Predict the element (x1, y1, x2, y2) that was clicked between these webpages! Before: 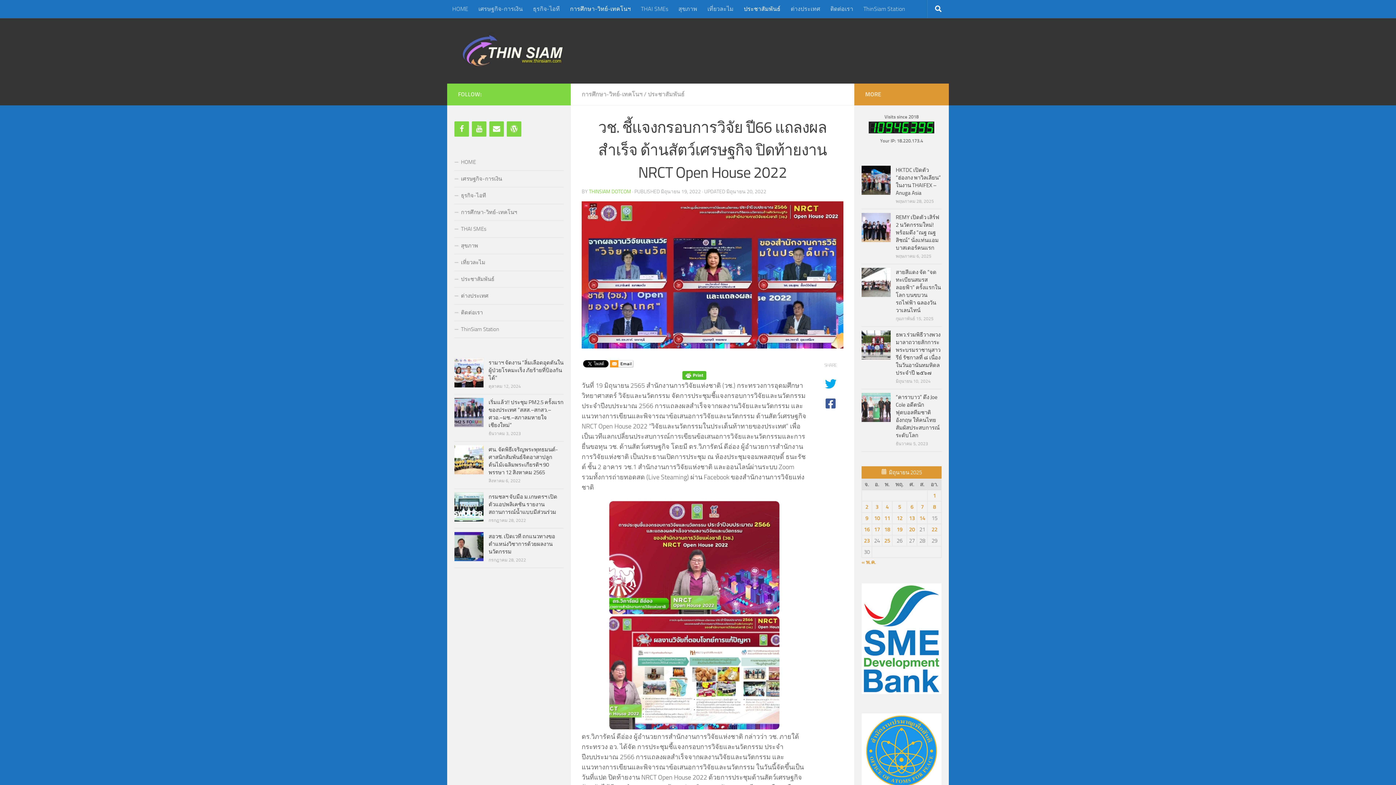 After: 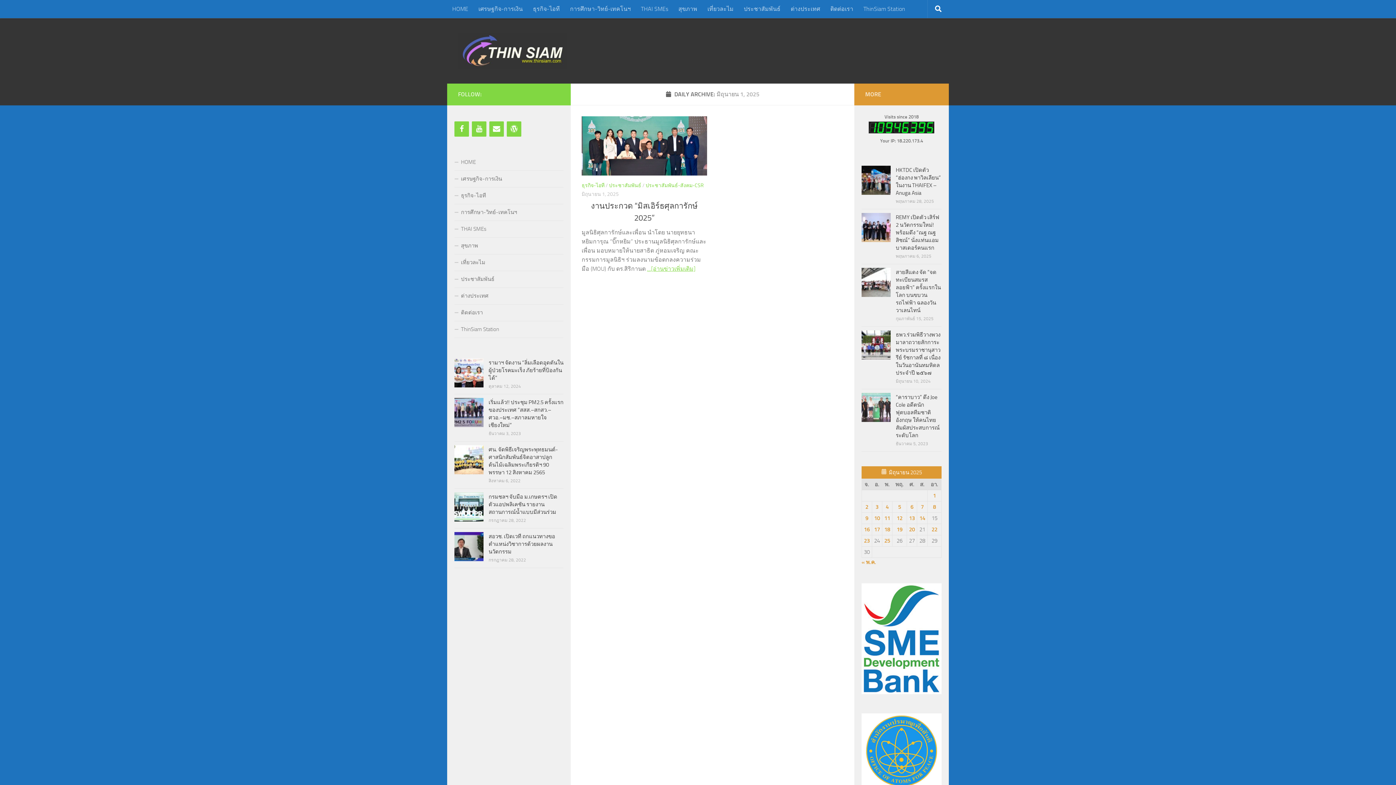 Action: bbox: (933, 492, 936, 499) label: เผยแพร่เรื่องแล้วบน 1 June 2025